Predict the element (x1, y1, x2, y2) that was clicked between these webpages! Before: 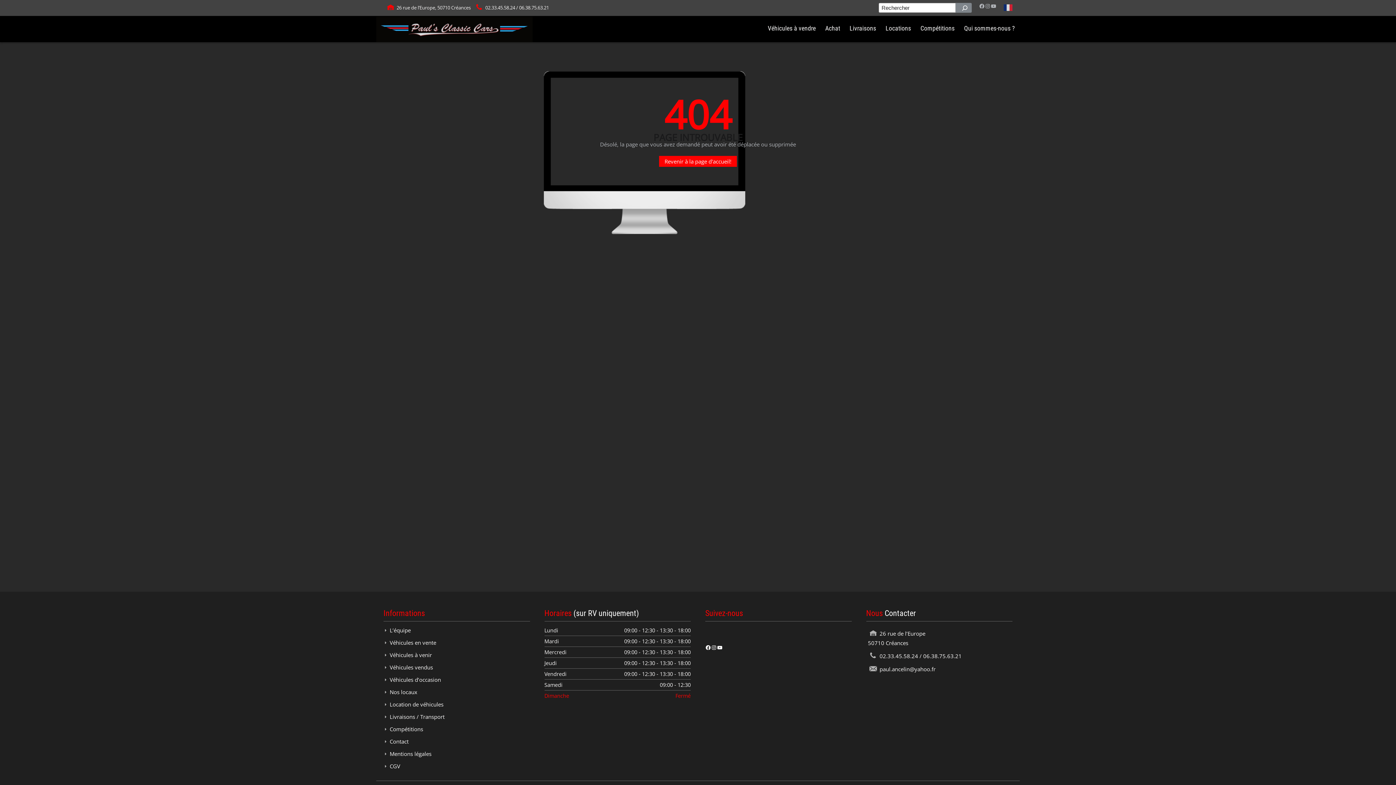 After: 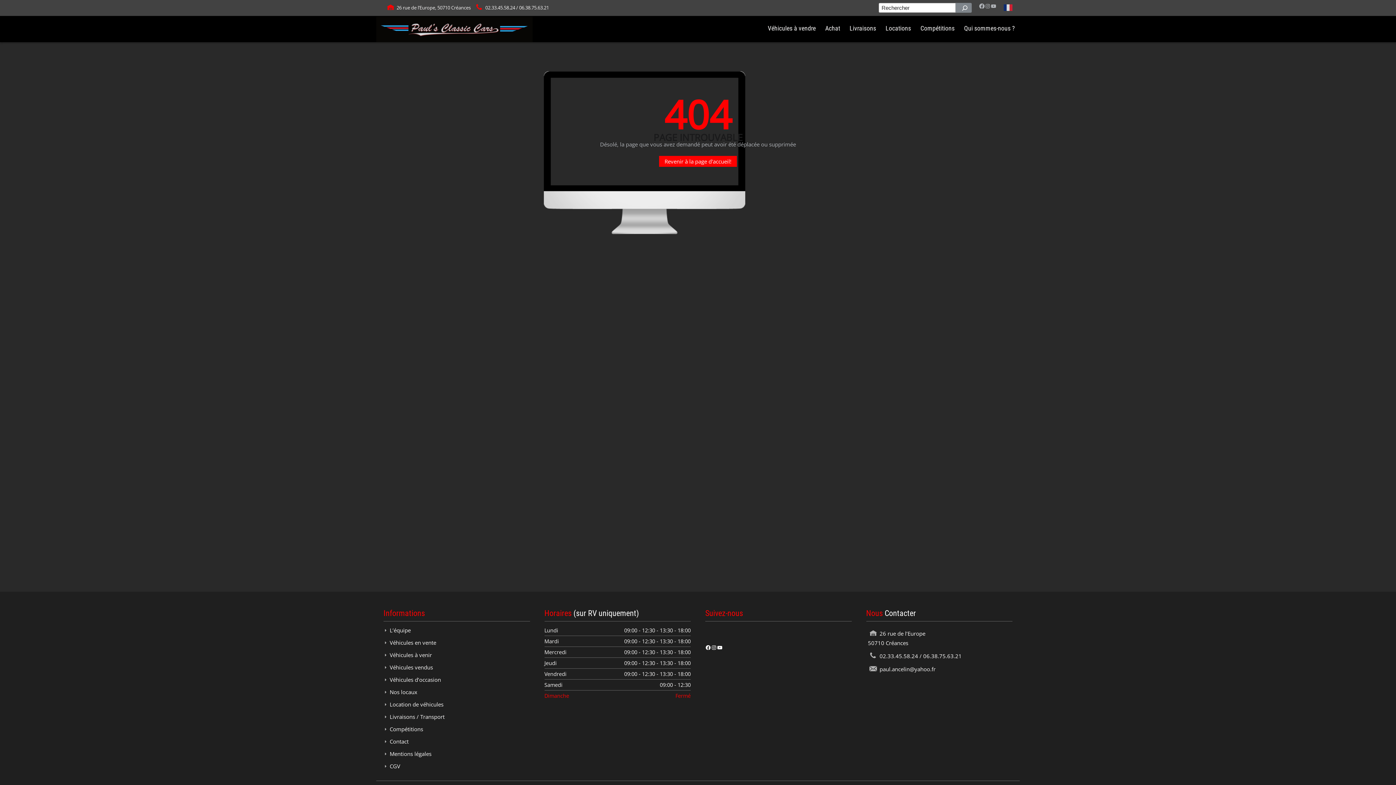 Action: bbox: (979, 3, 985, 9) label: Facebook